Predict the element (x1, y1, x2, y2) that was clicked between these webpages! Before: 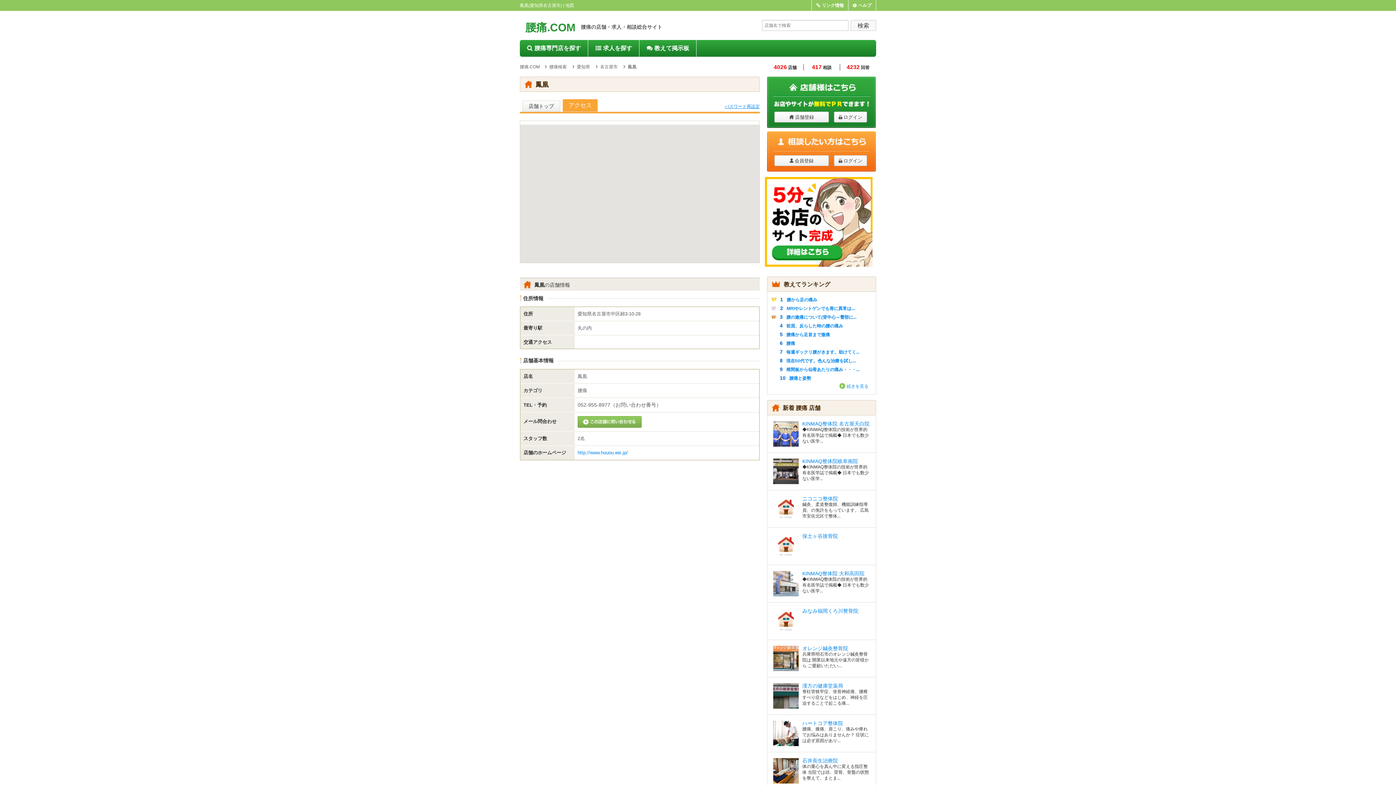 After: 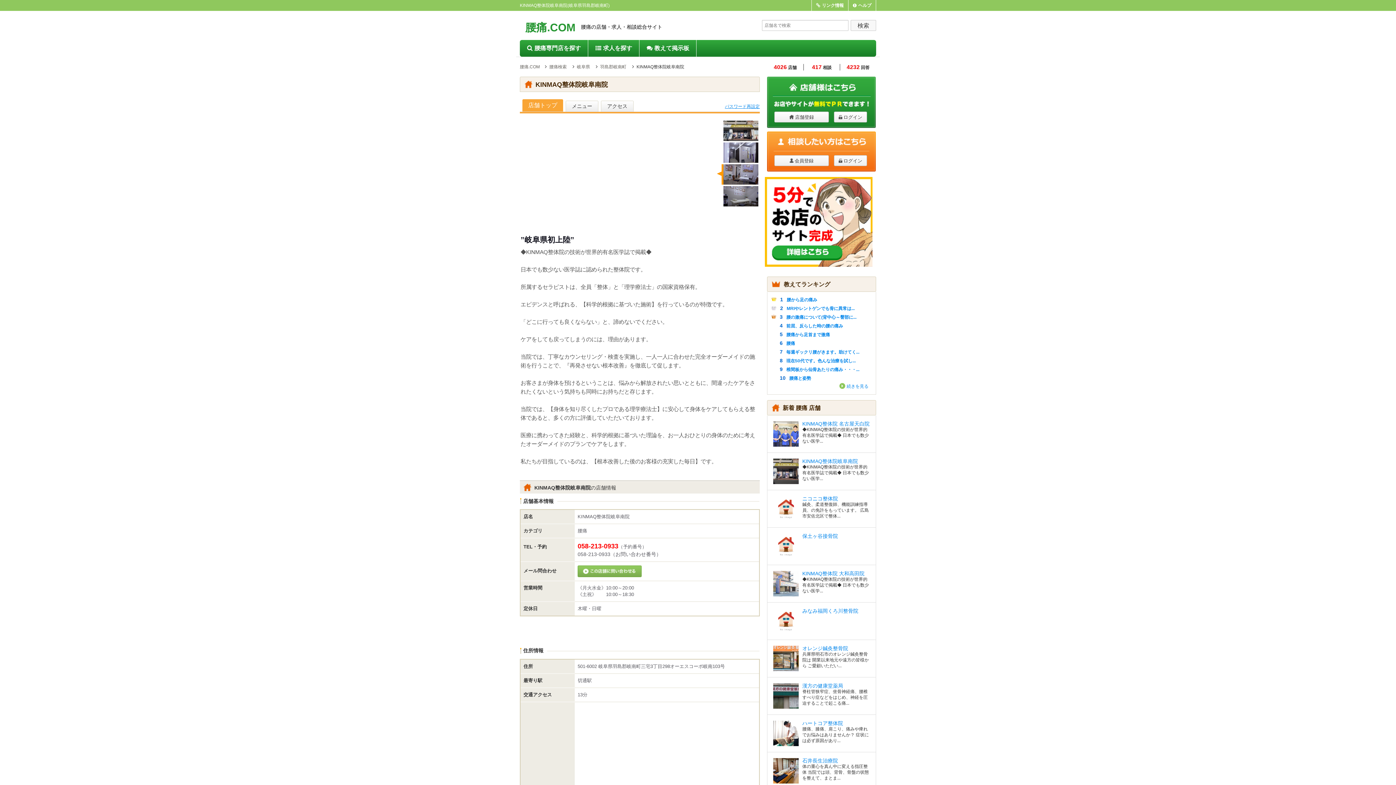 Action: bbox: (773, 458, 798, 484)